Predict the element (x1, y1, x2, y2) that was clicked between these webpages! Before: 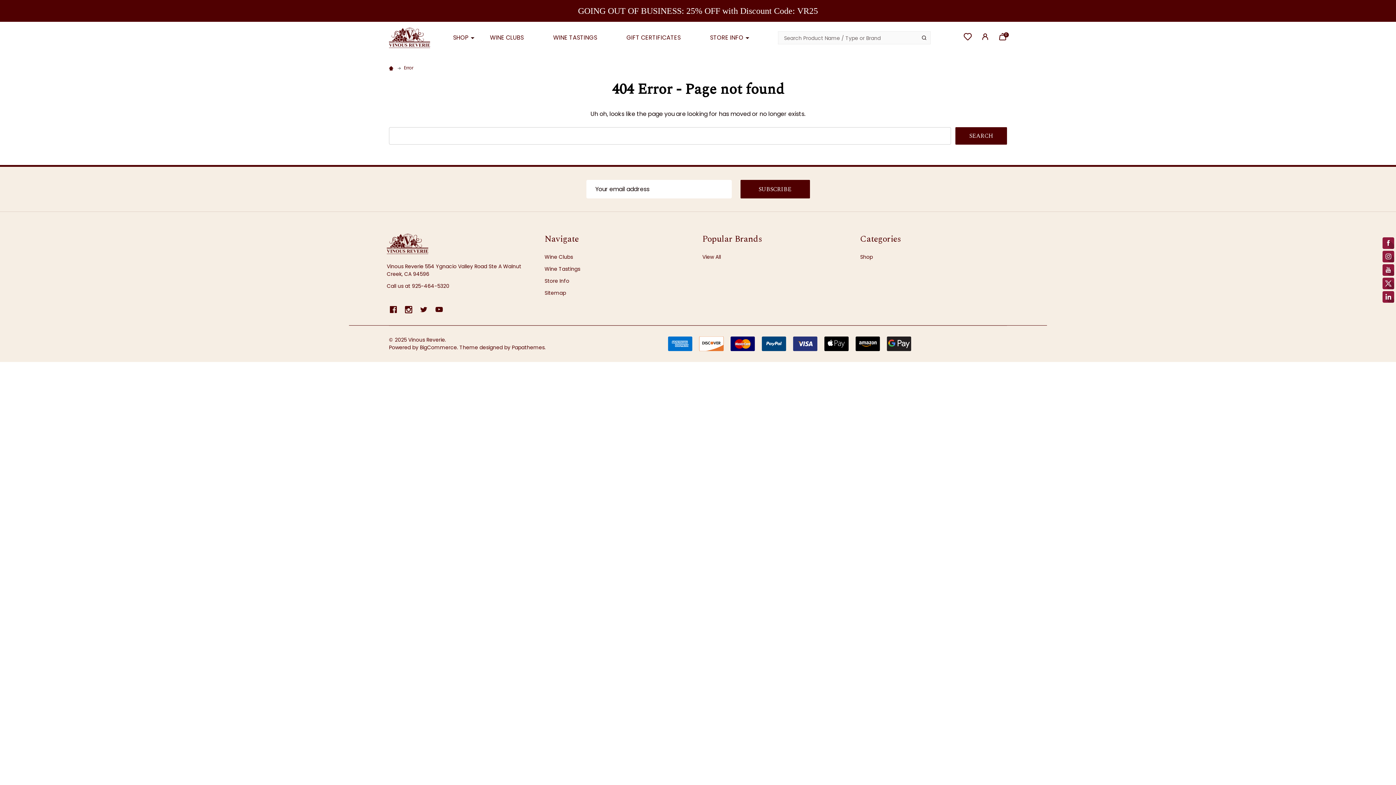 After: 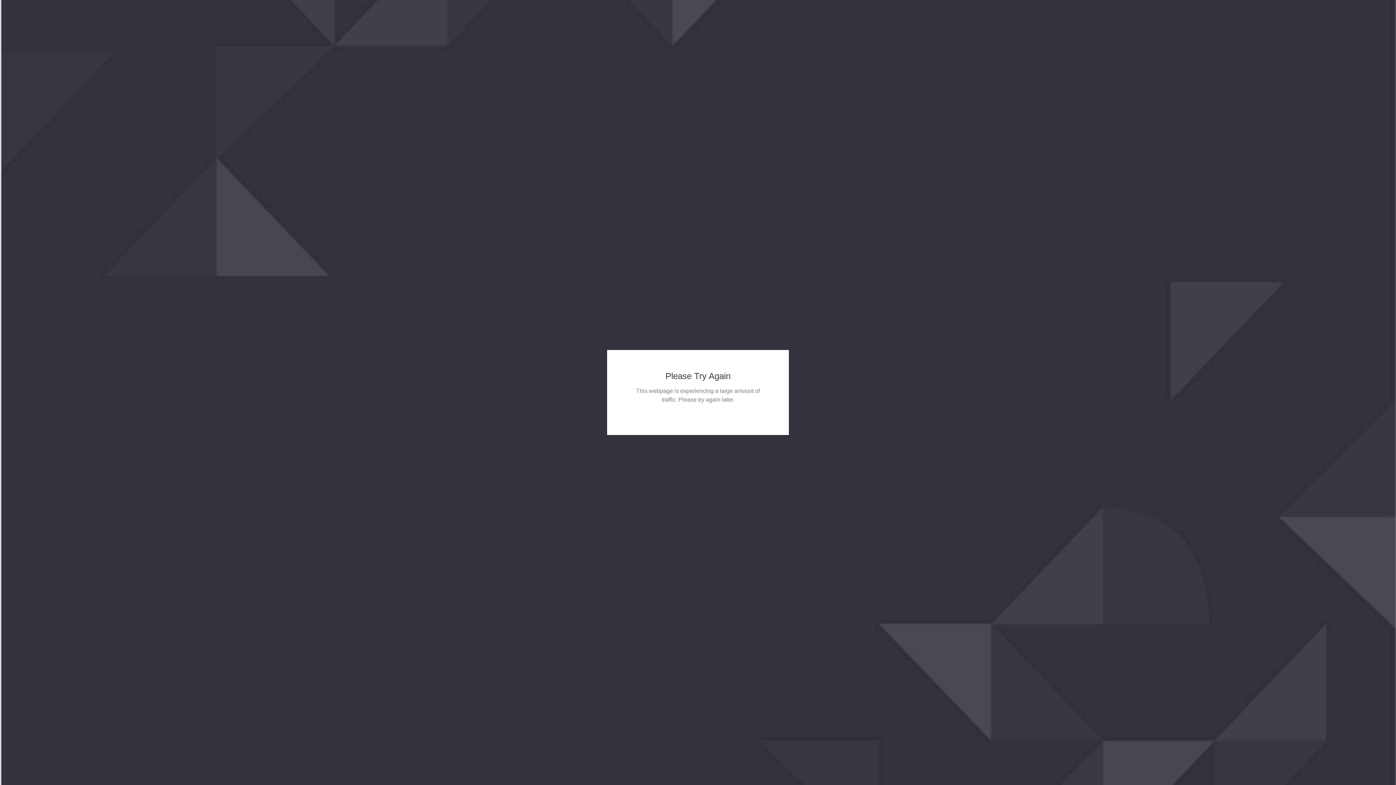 Action: label: Wine Clubs bbox: (544, 253, 573, 260)